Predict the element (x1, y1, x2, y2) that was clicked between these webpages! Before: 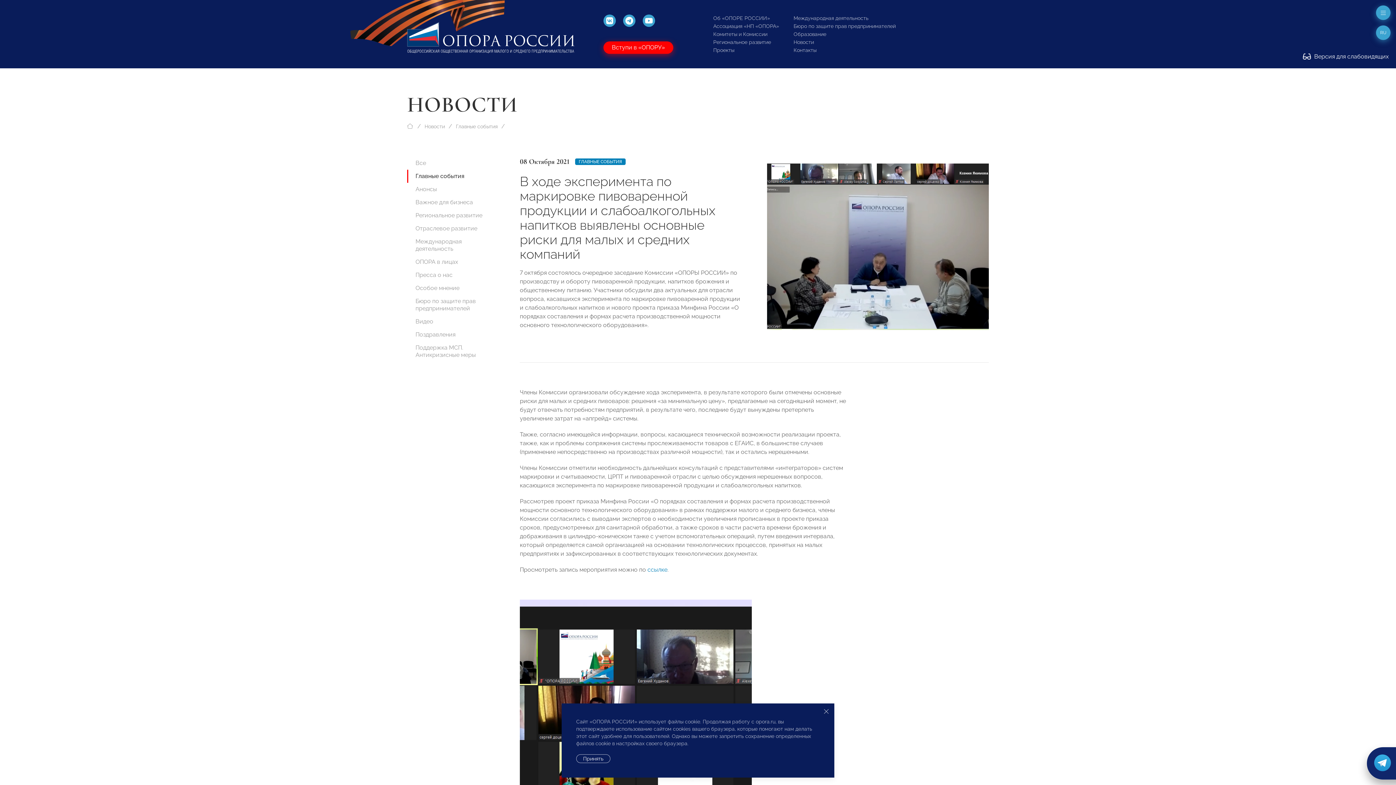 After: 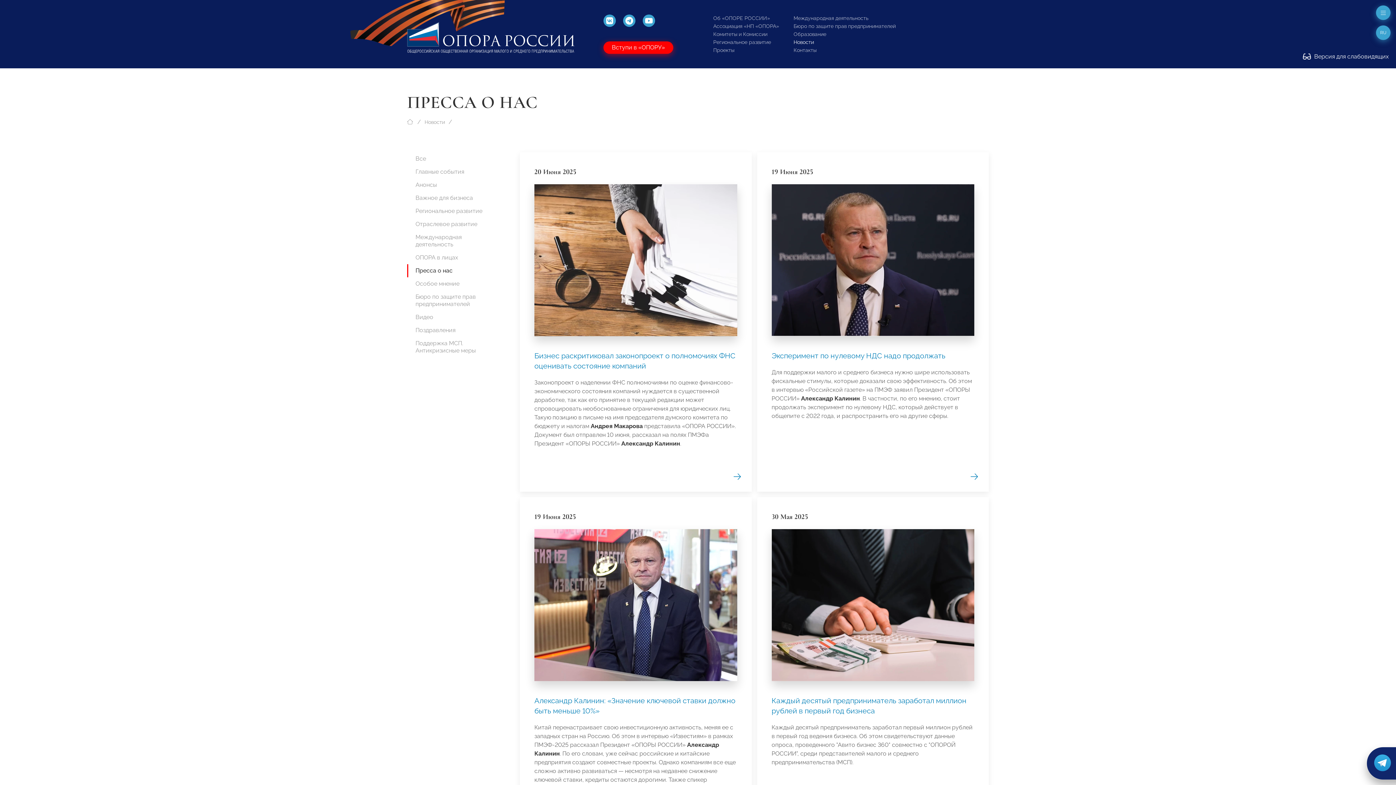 Action: label: Пресса о нас bbox: (407, 268, 494, 281)